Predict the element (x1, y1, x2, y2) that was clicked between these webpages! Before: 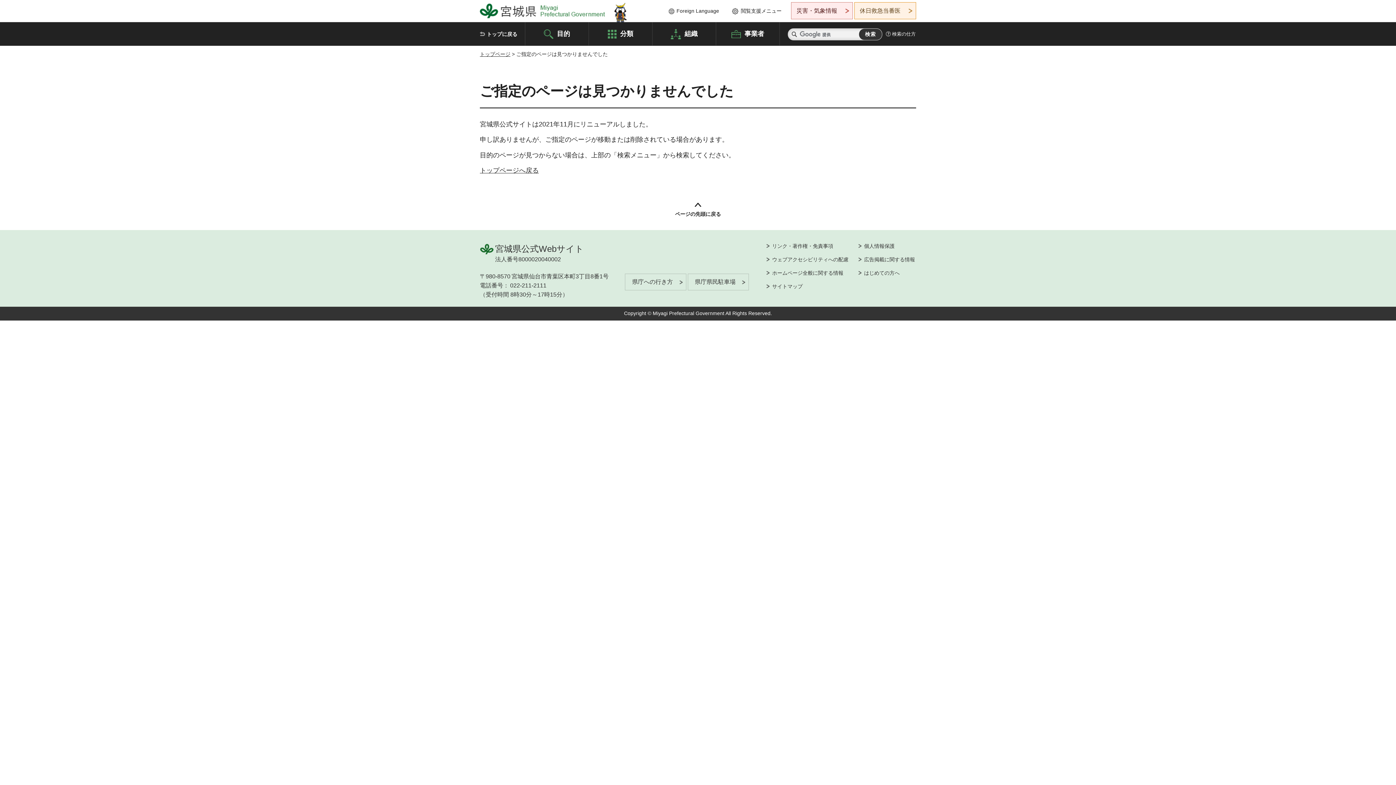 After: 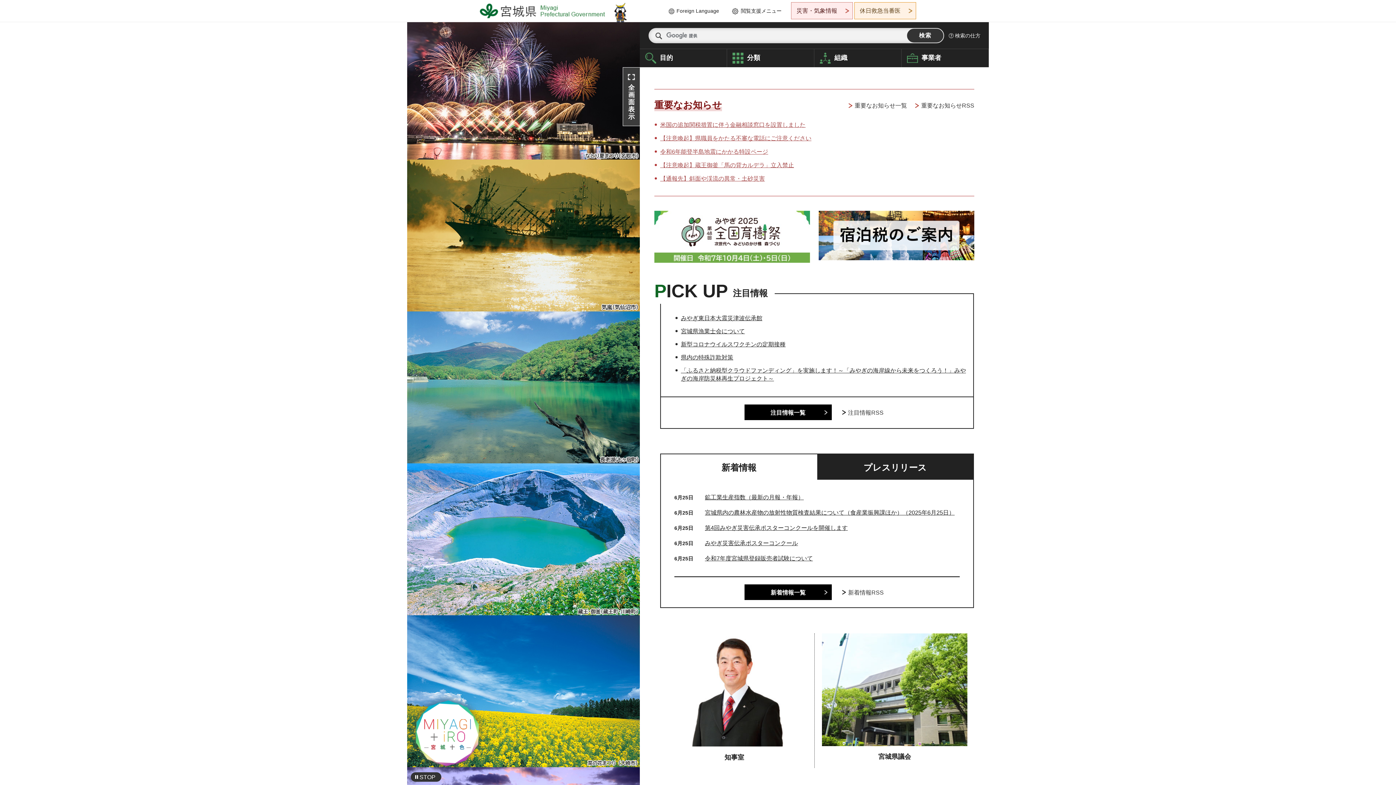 Action: label: トップに戻る bbox: (480, 22, 525, 45)